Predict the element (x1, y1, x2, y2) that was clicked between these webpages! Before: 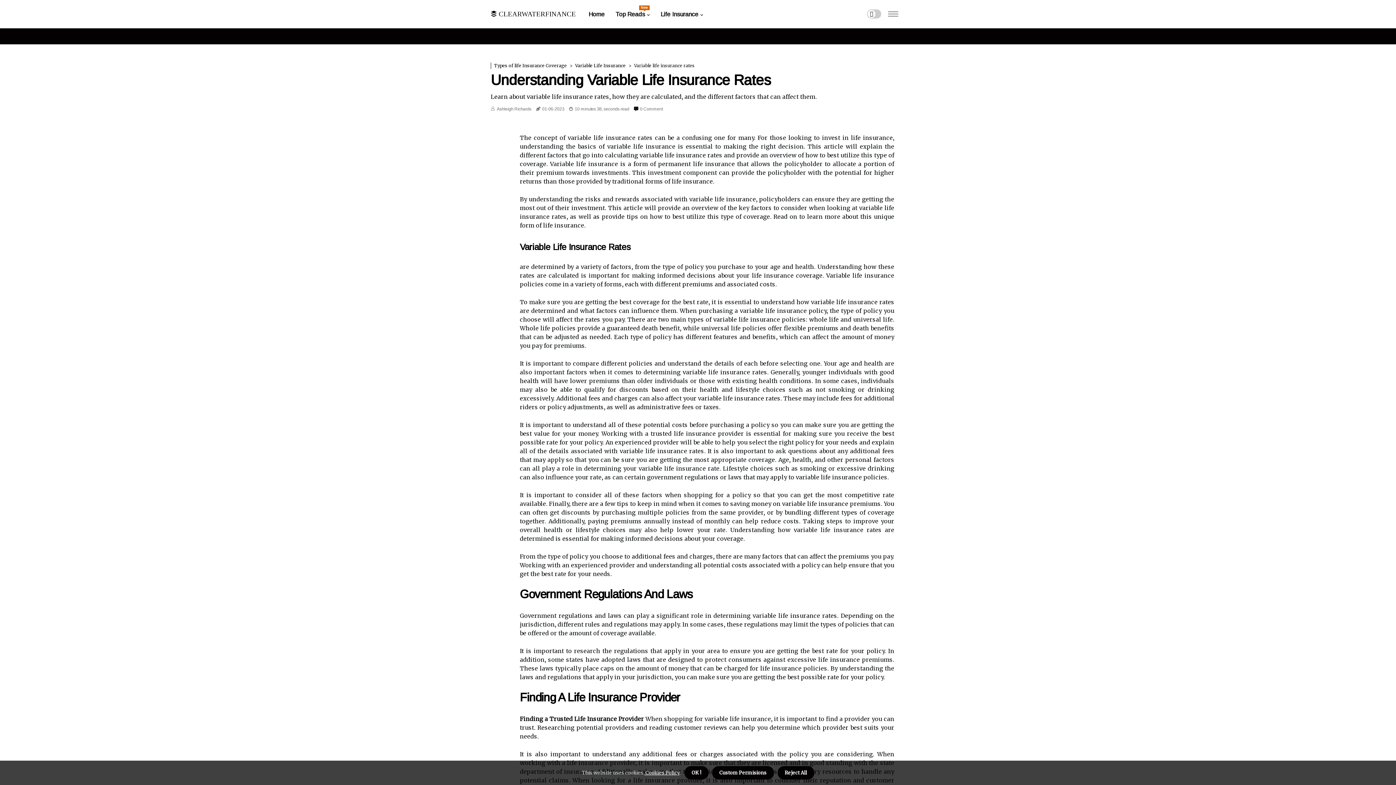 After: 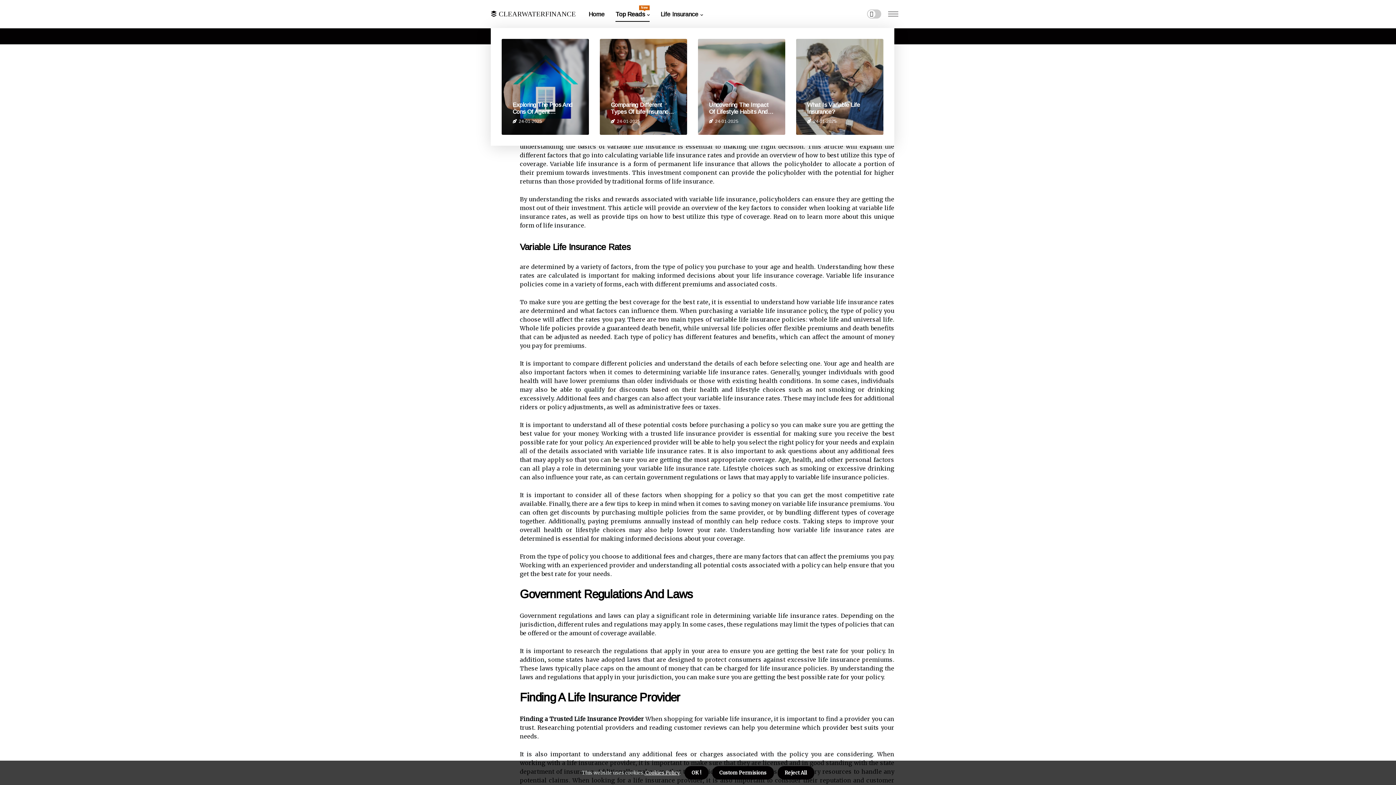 Action: bbox: (615, 0, 649, 29) label: Top Reads
New